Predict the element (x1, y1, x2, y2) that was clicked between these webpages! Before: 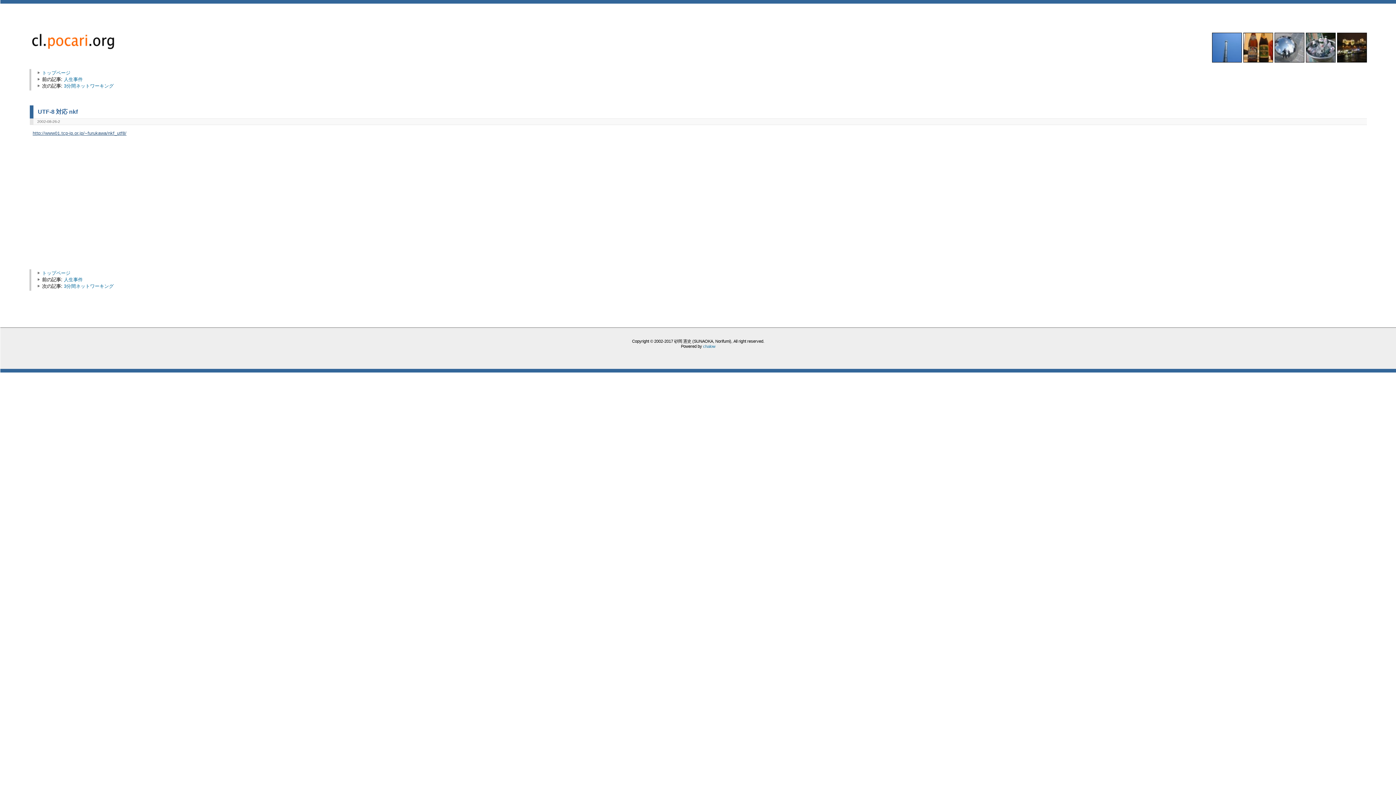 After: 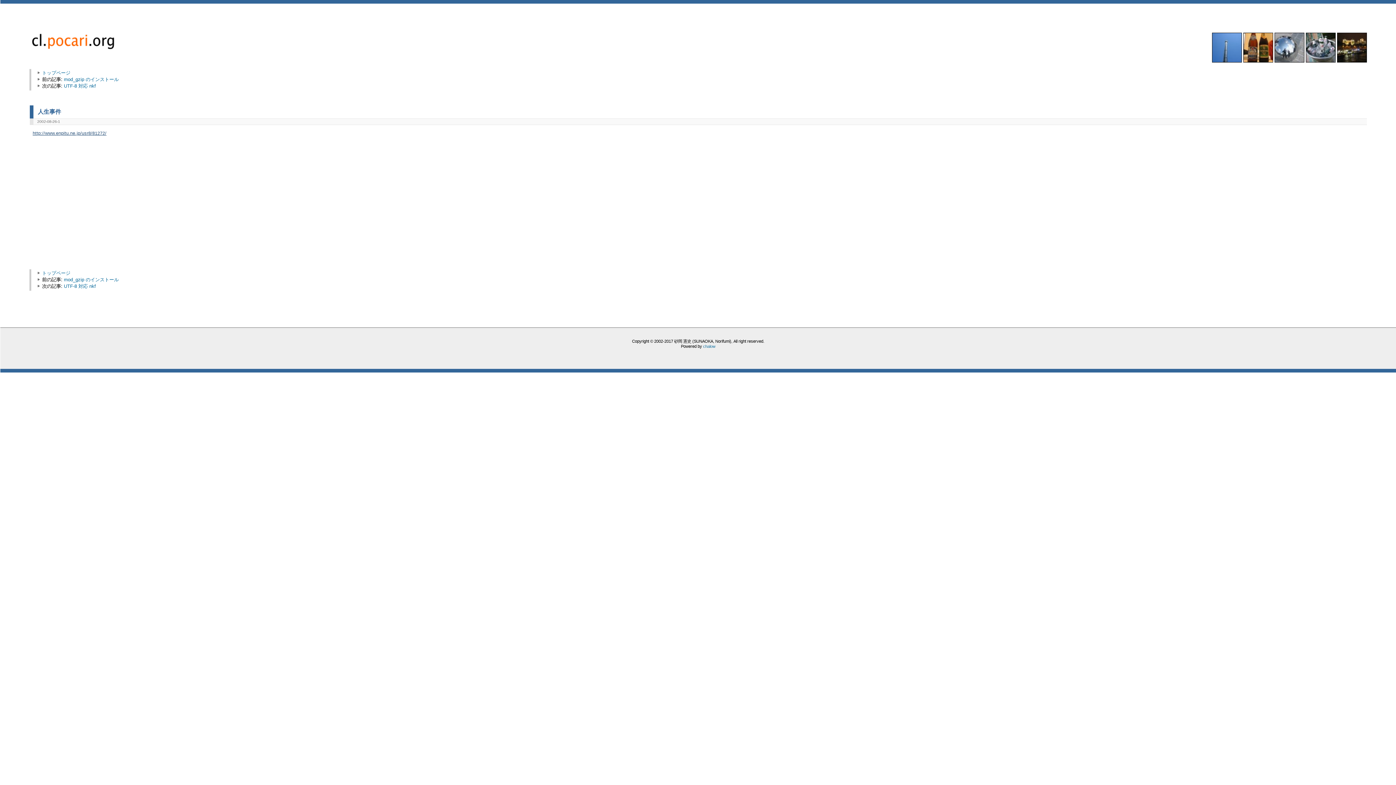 Action: label: 人生事件 bbox: (63, 76, 82, 82)